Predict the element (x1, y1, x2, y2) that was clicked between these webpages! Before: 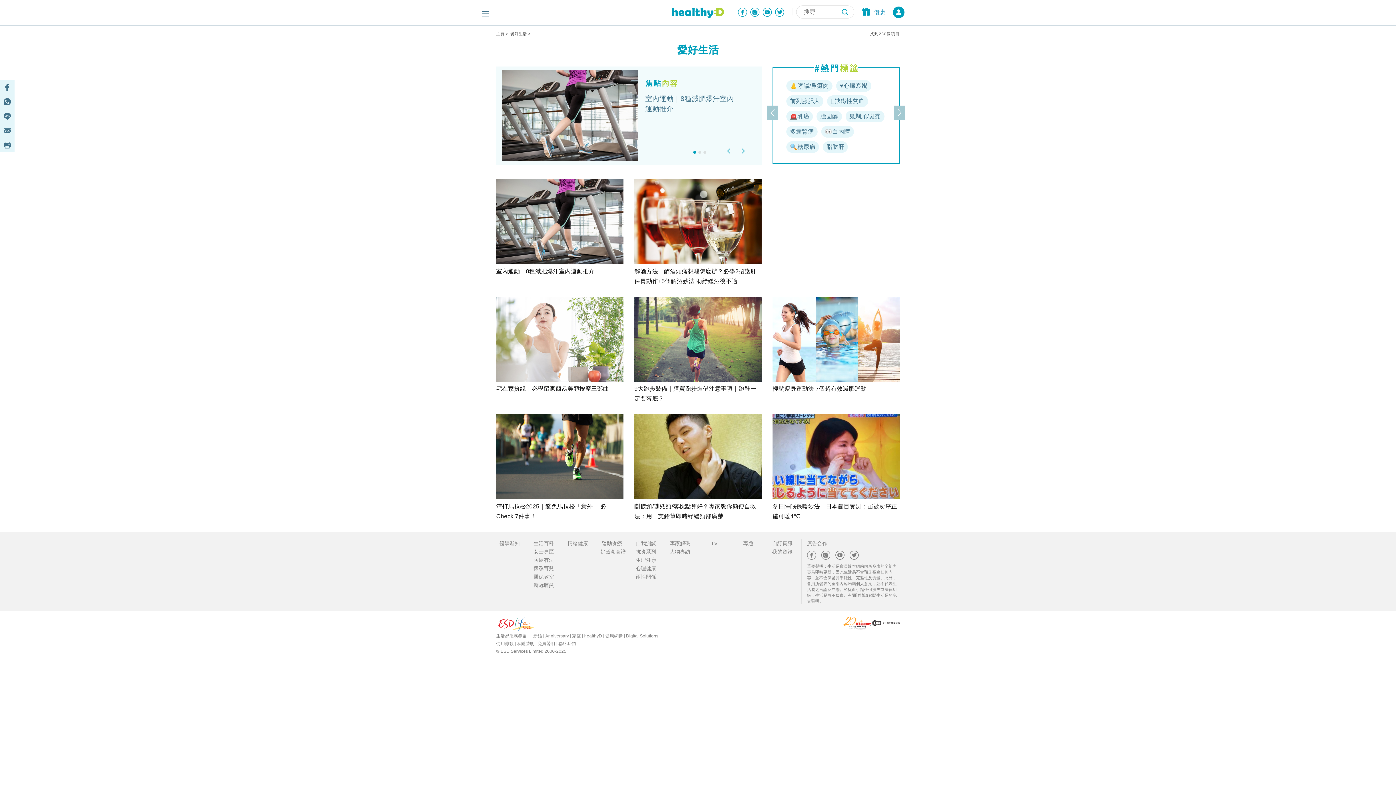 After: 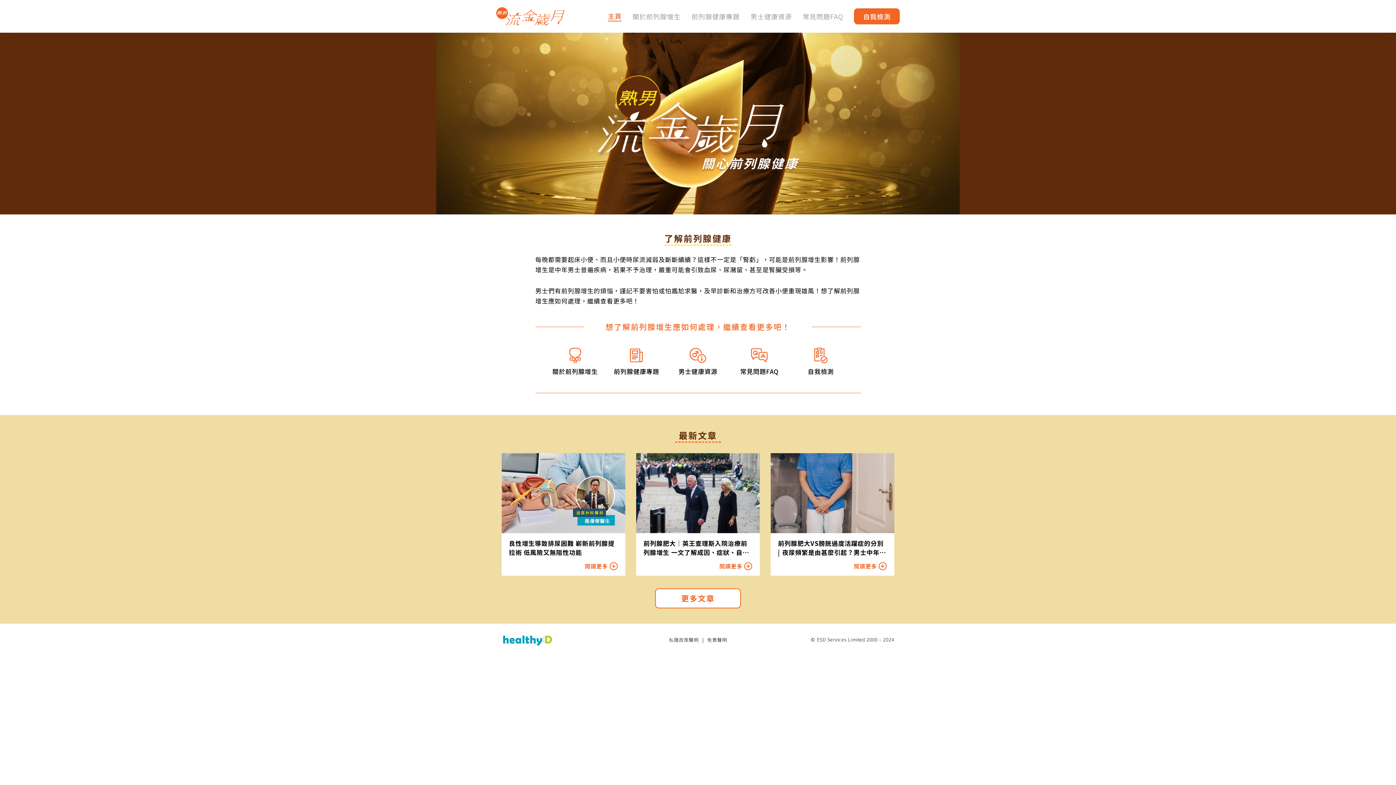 Action: label: 前列腺肥大 bbox: (786, 95, 823, 107)